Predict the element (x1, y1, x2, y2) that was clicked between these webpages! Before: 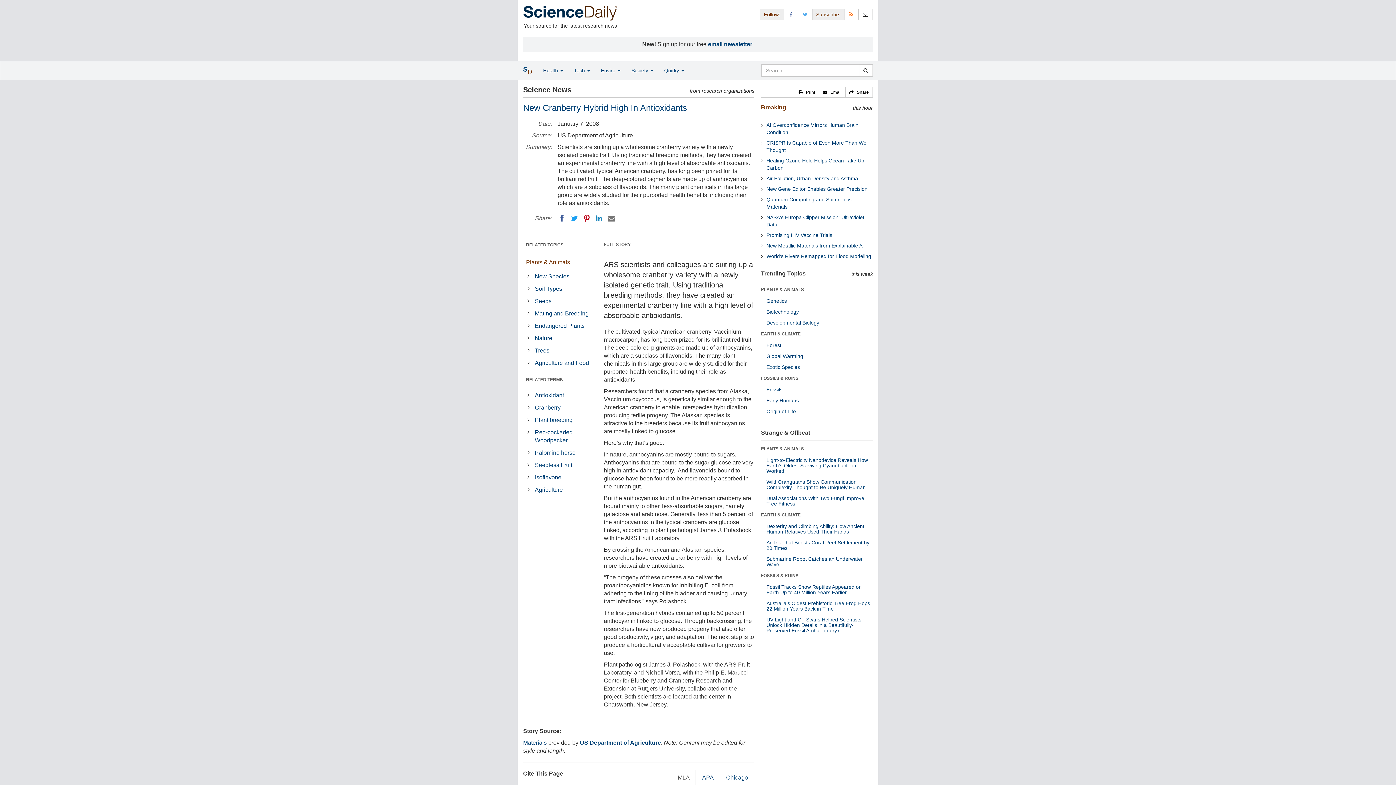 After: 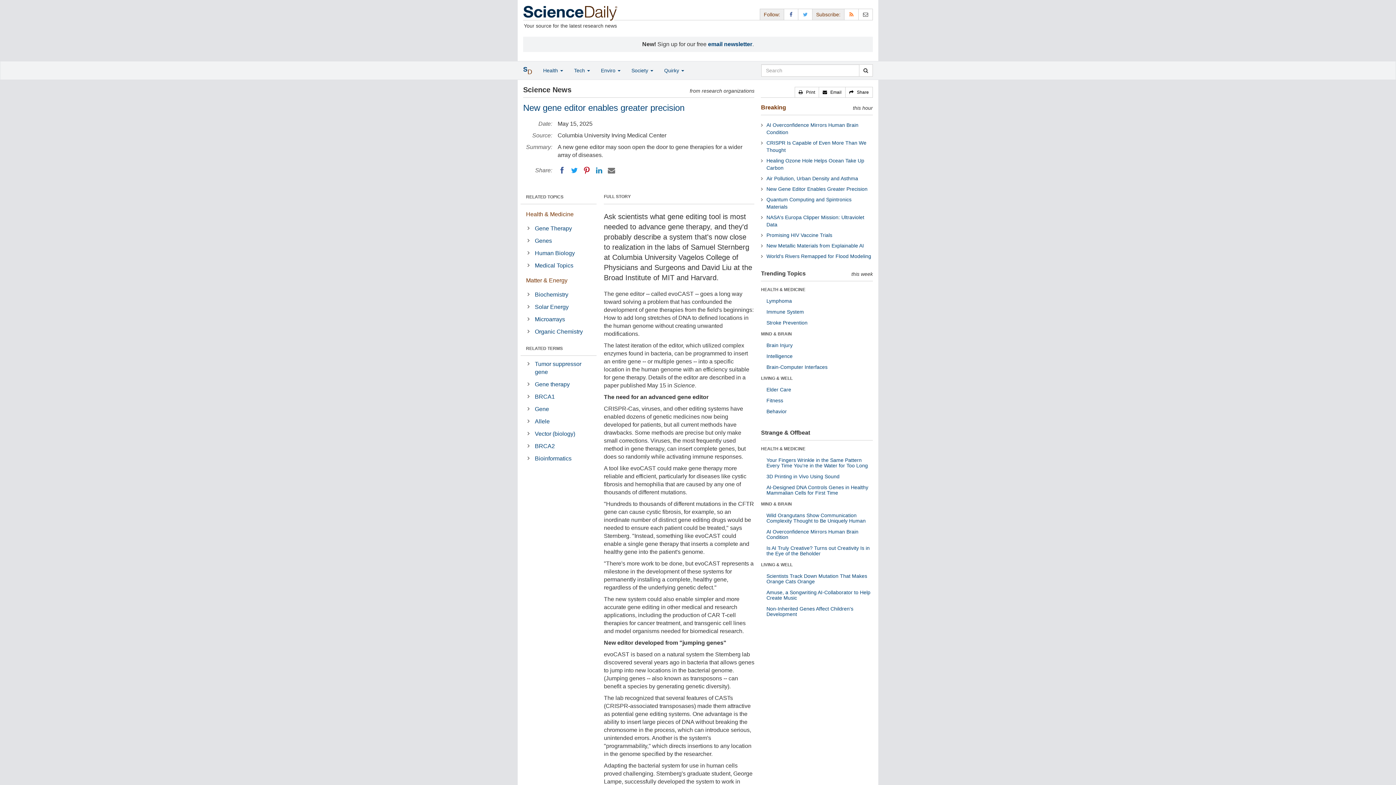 Action: bbox: (766, 186, 867, 192) label: New Gene Editor Enables Greater Precision